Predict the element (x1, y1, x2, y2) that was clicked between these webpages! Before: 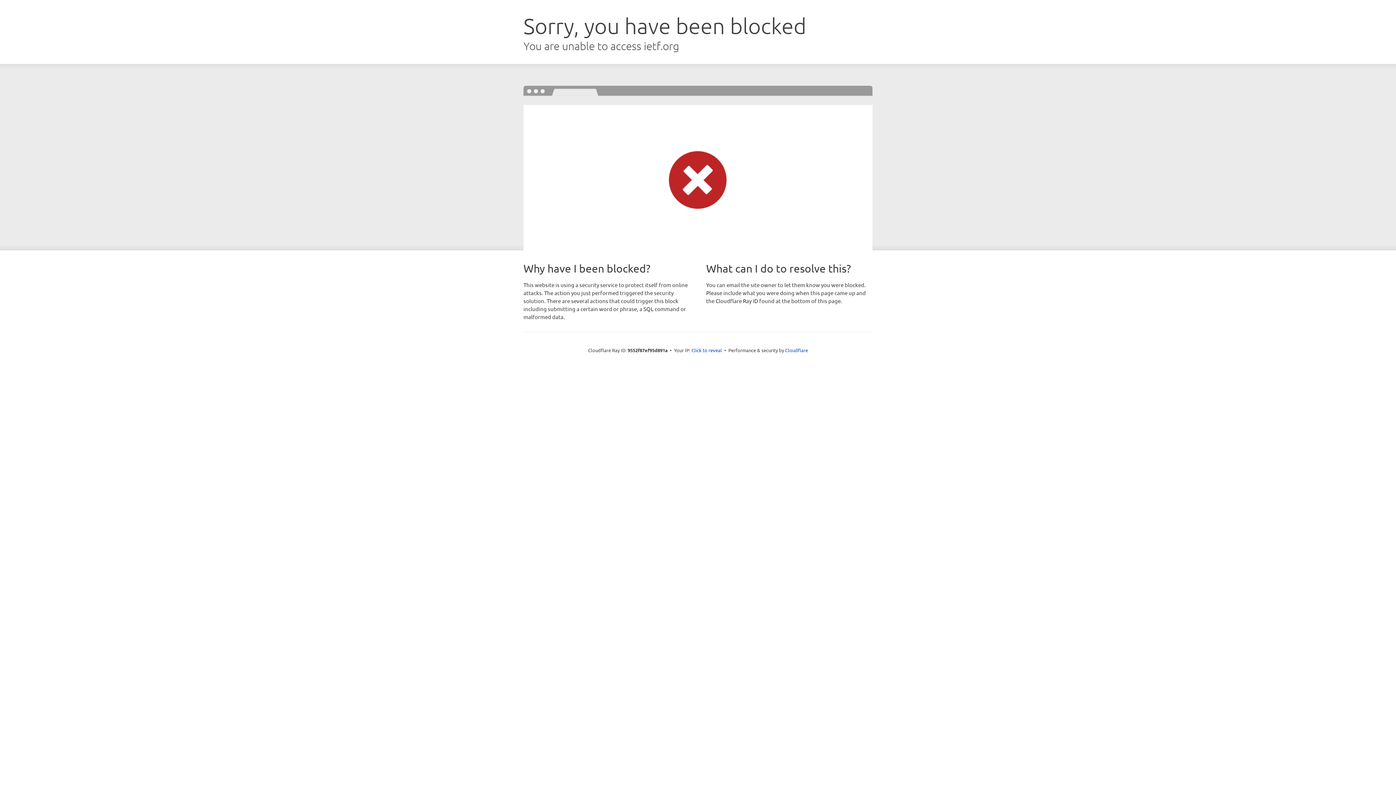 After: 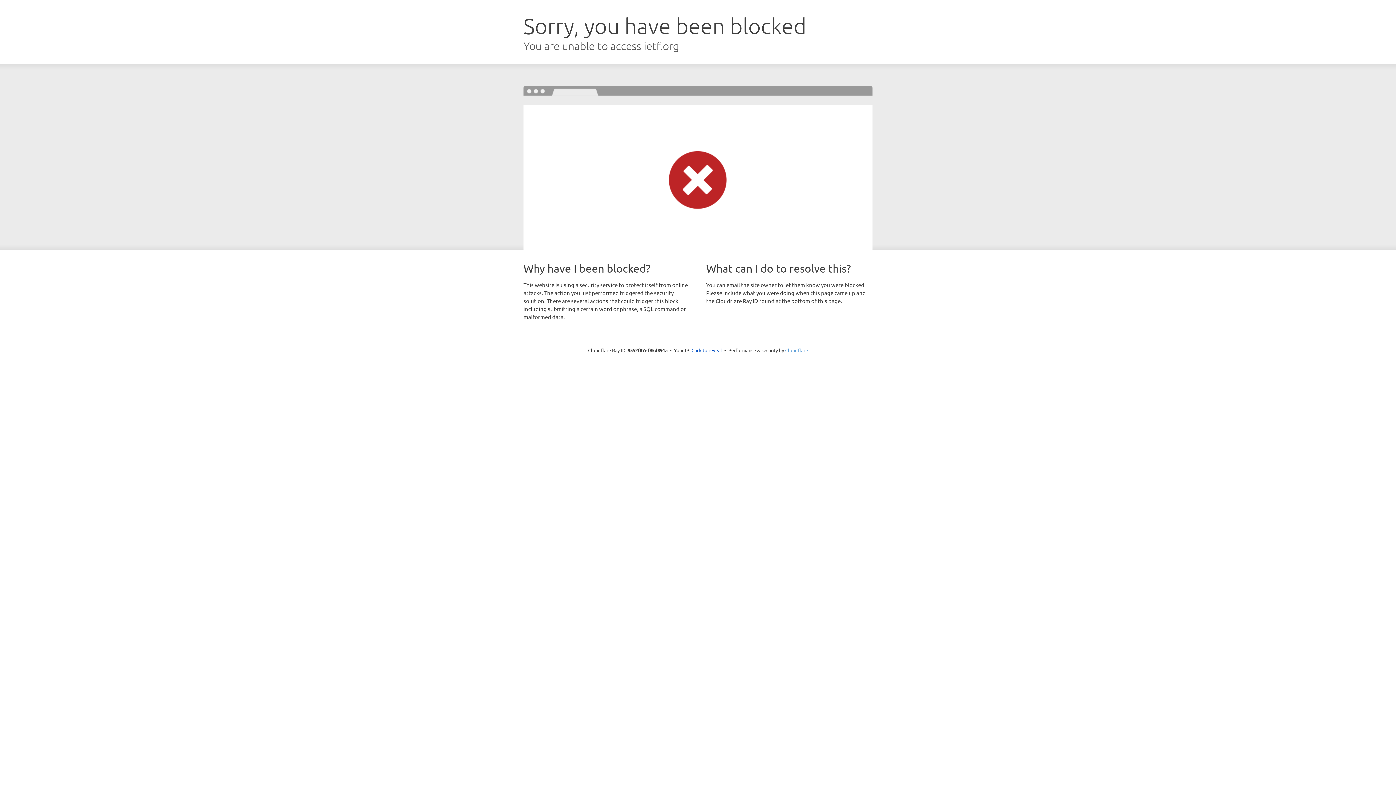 Action: label: Cloudflare bbox: (785, 347, 808, 353)